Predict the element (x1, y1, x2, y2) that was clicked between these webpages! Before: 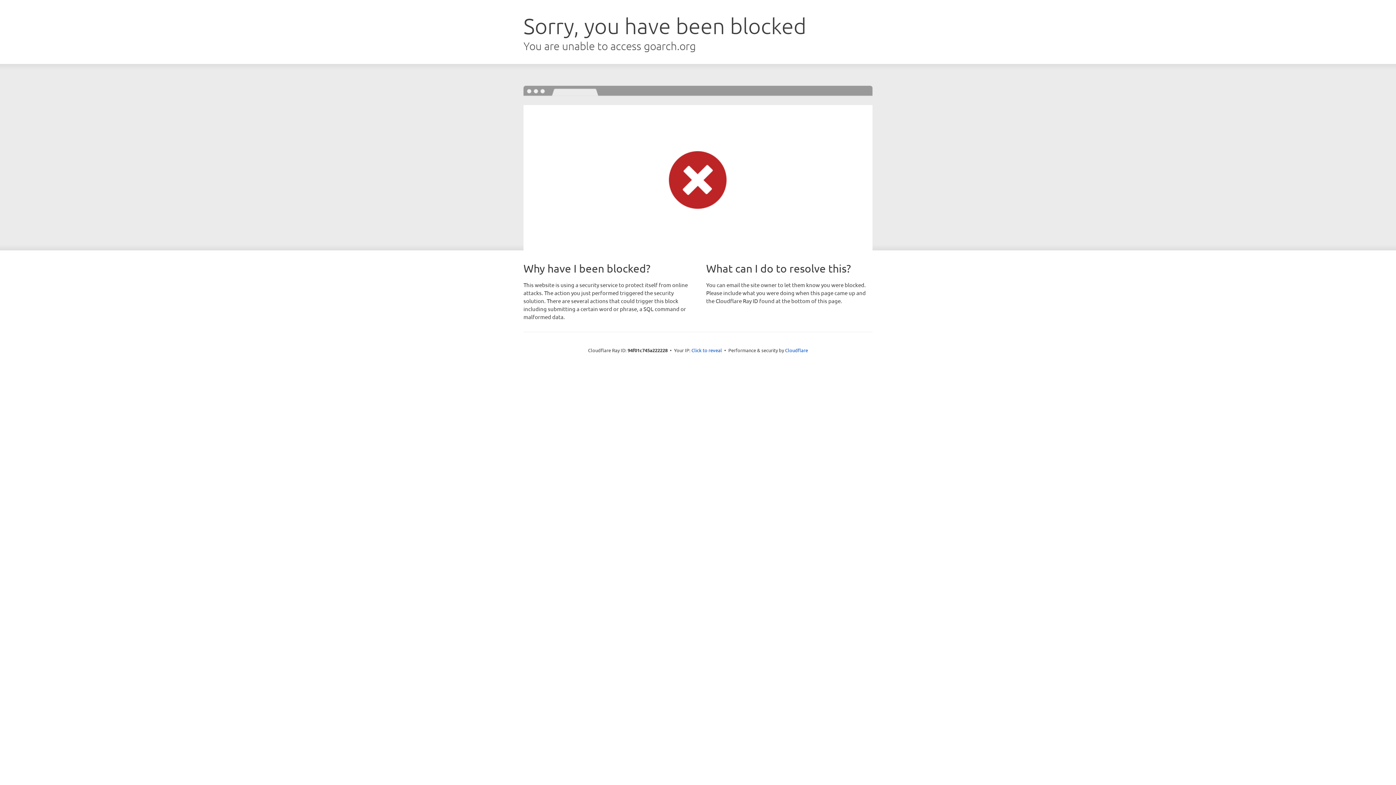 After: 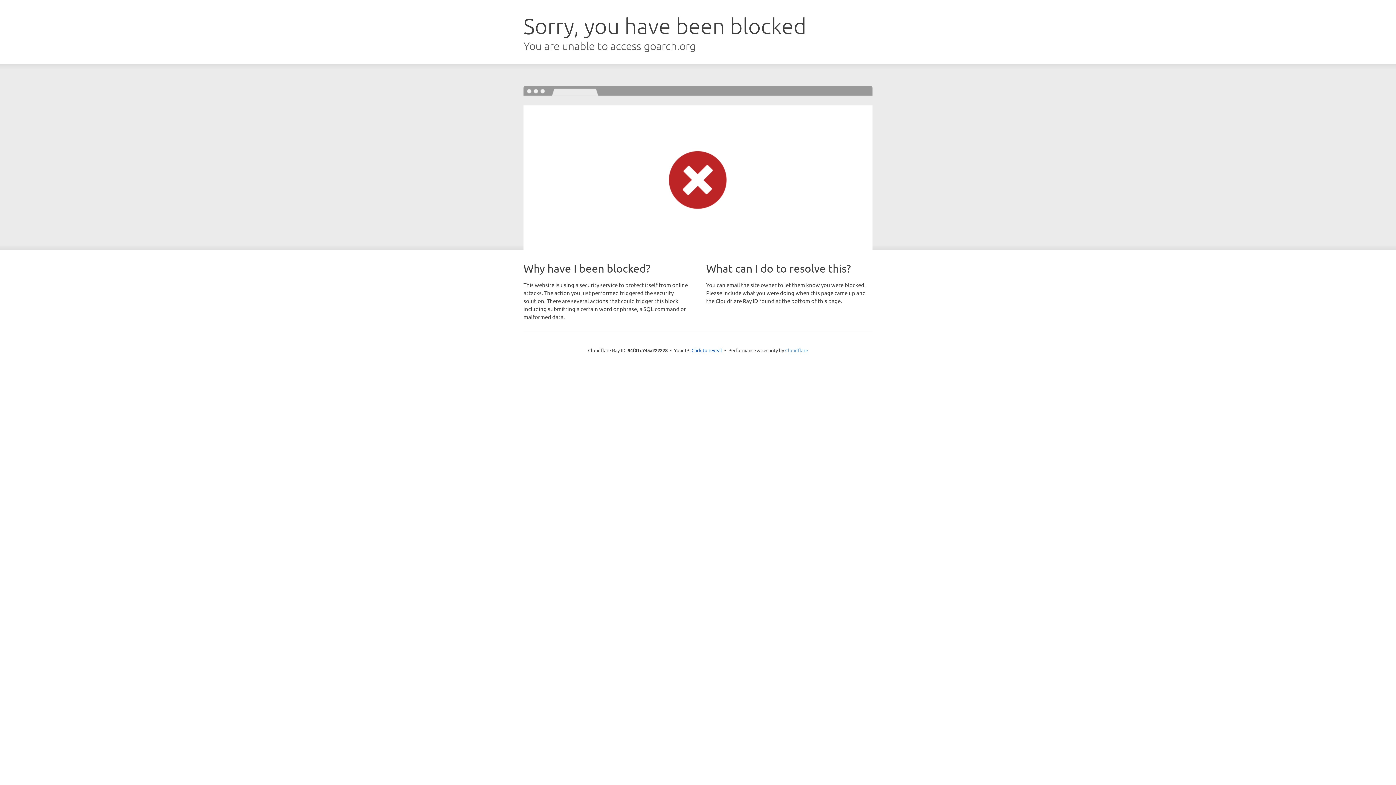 Action: label: Cloudflare bbox: (785, 347, 808, 353)